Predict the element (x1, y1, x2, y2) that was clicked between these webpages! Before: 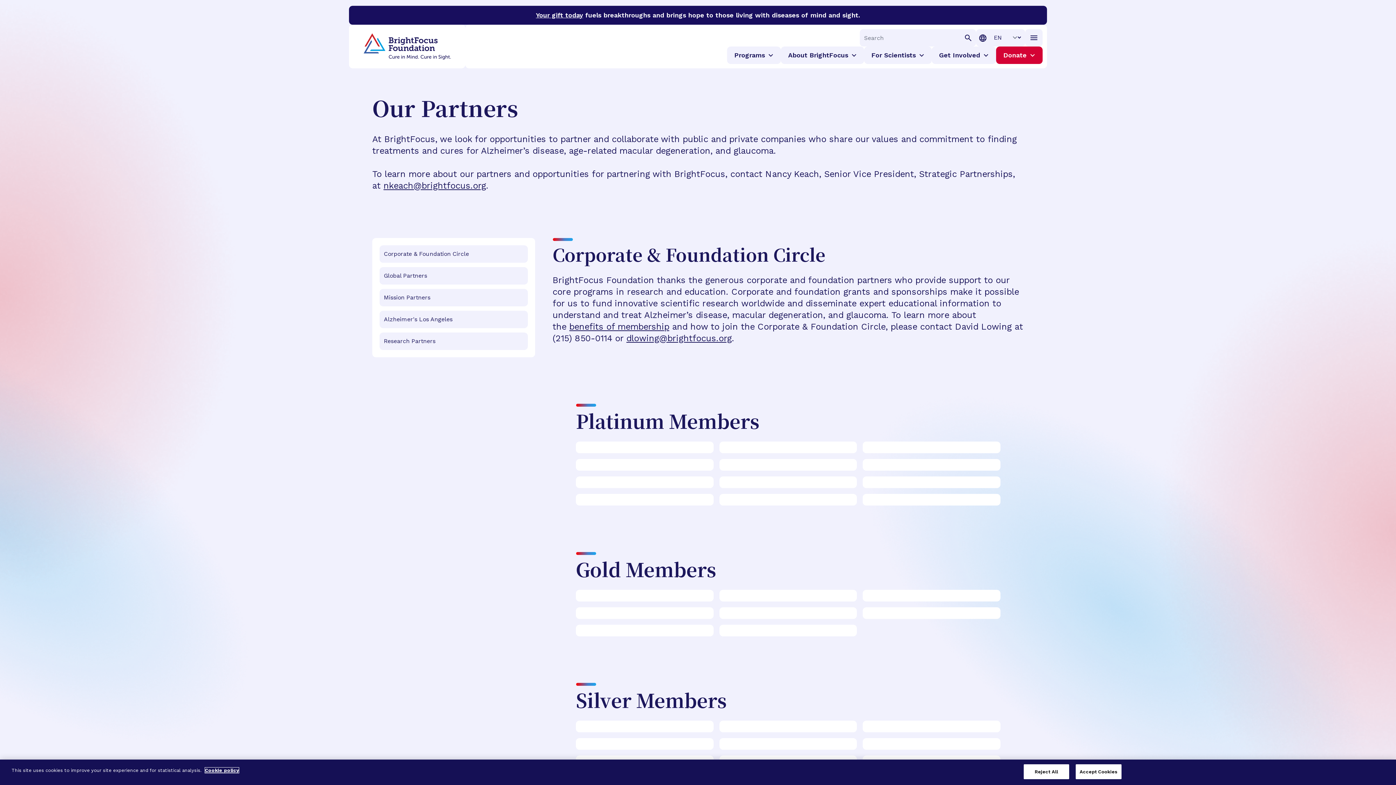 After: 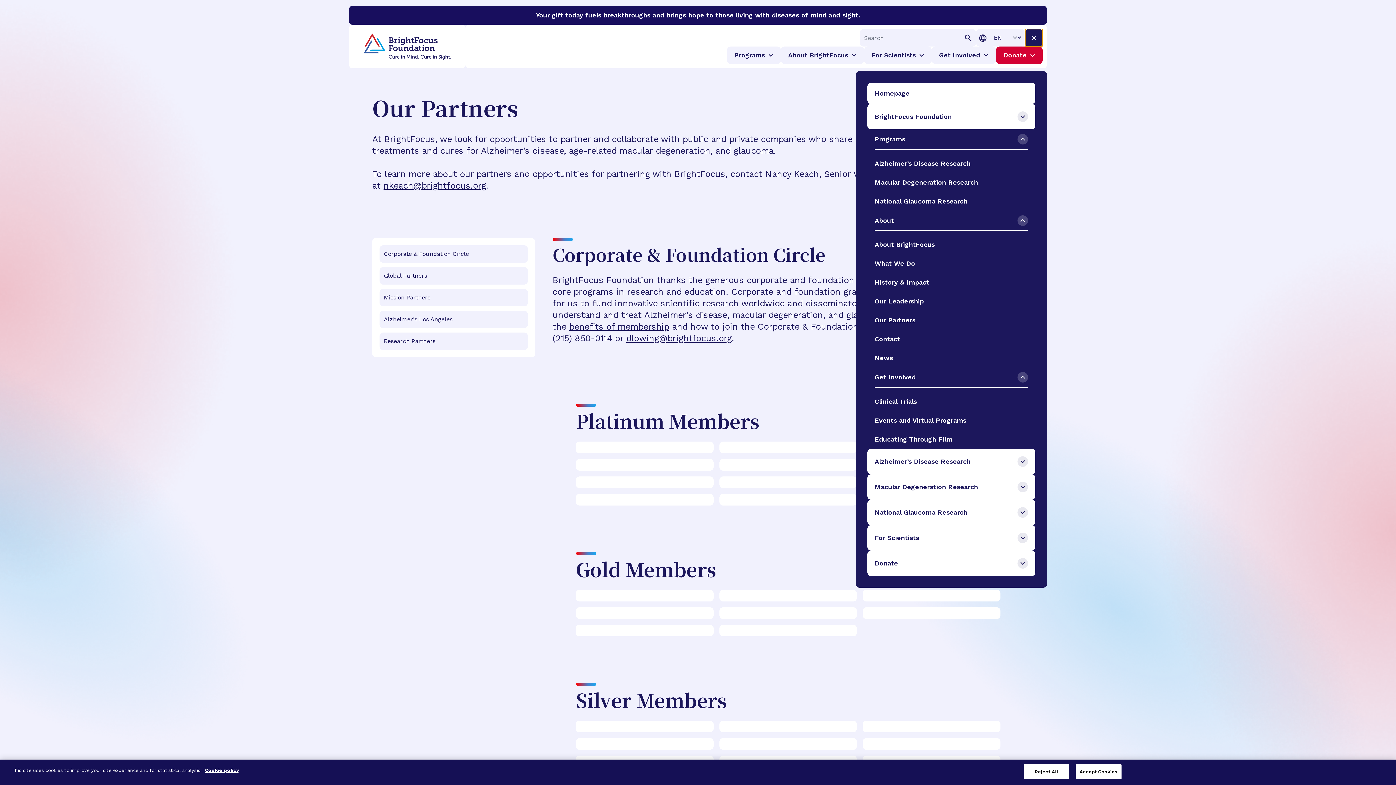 Action: label: Toggle Navigation bbox: (1025, 29, 1042, 46)